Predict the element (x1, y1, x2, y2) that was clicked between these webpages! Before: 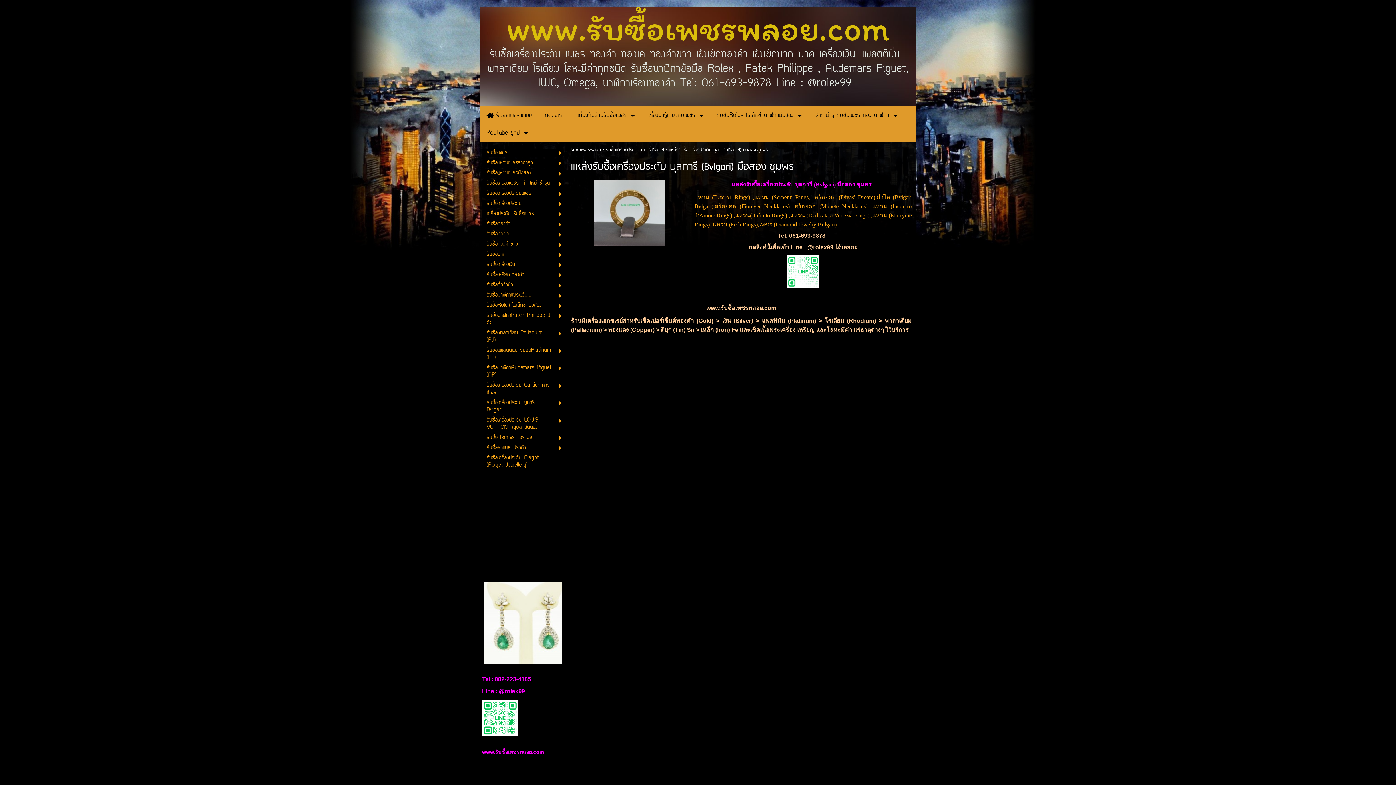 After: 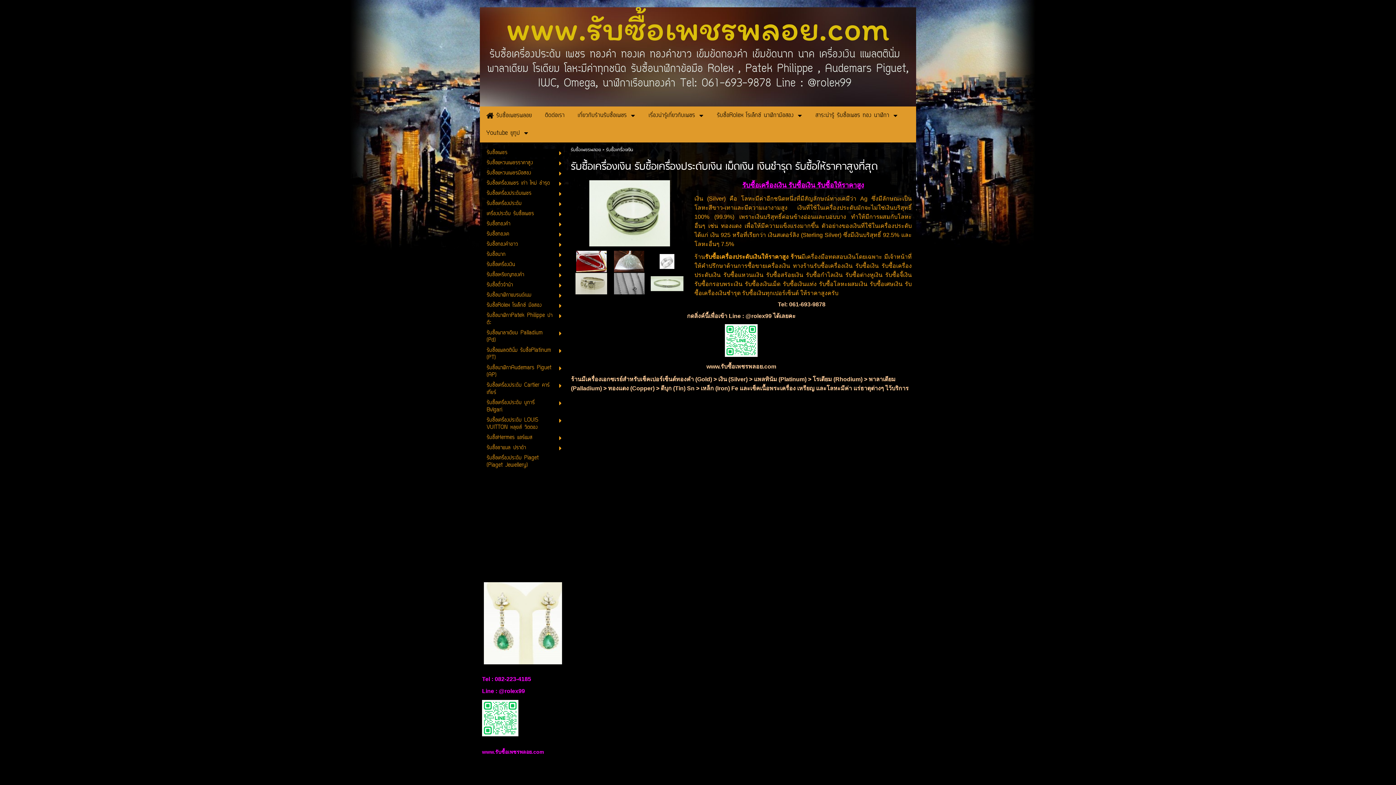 Action: label: รับซื้อเครื่องเงิน bbox: (486, 260, 552, 269)